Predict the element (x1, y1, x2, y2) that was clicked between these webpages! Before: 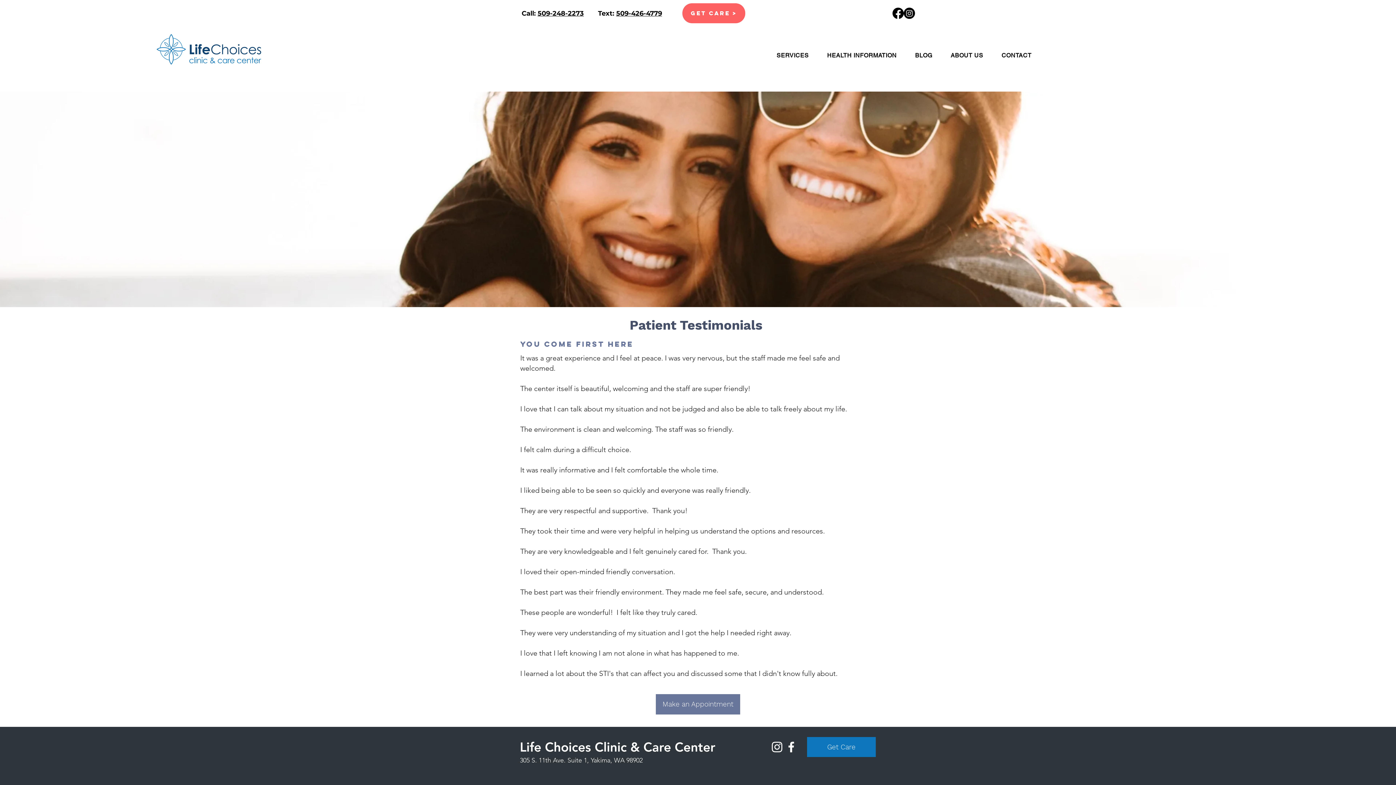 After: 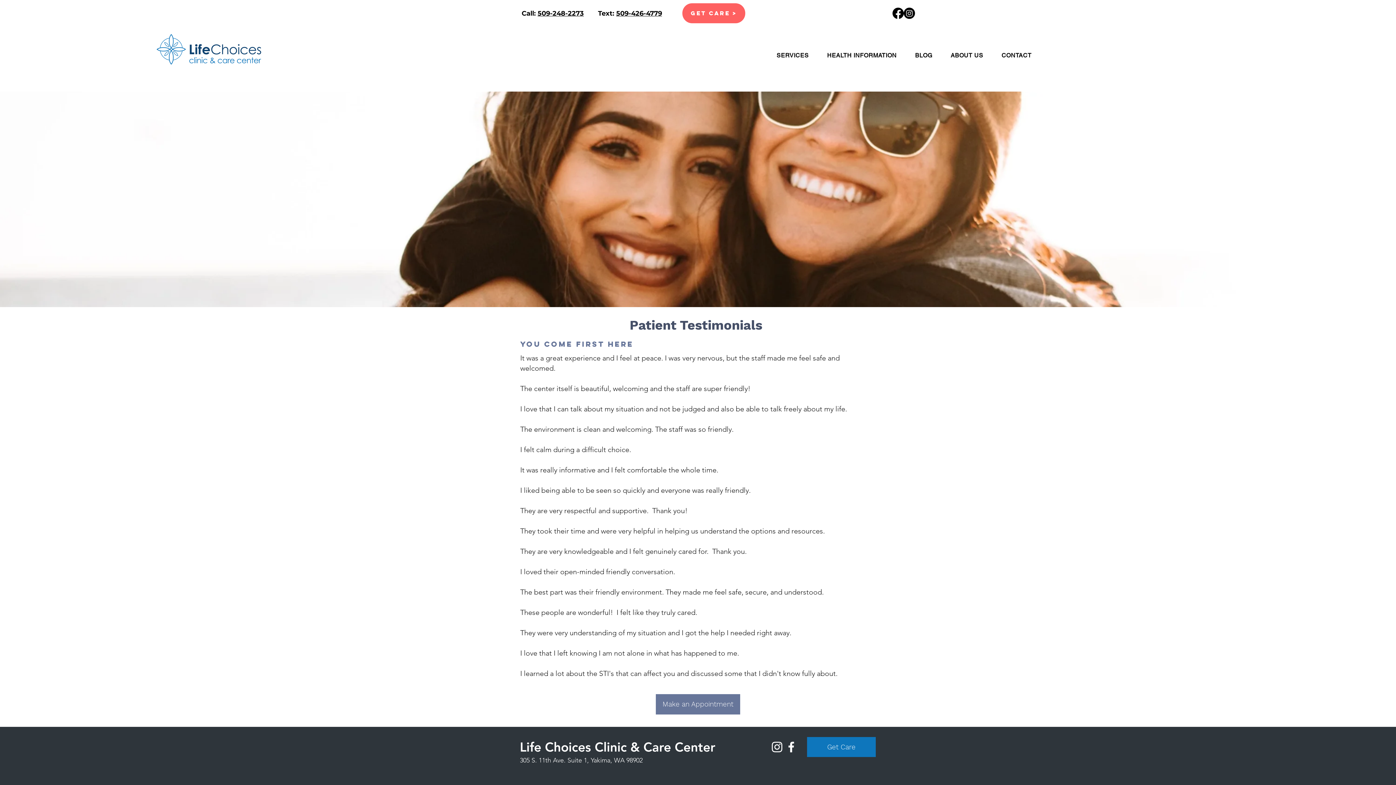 Action: bbox: (892, 7, 904, 18)